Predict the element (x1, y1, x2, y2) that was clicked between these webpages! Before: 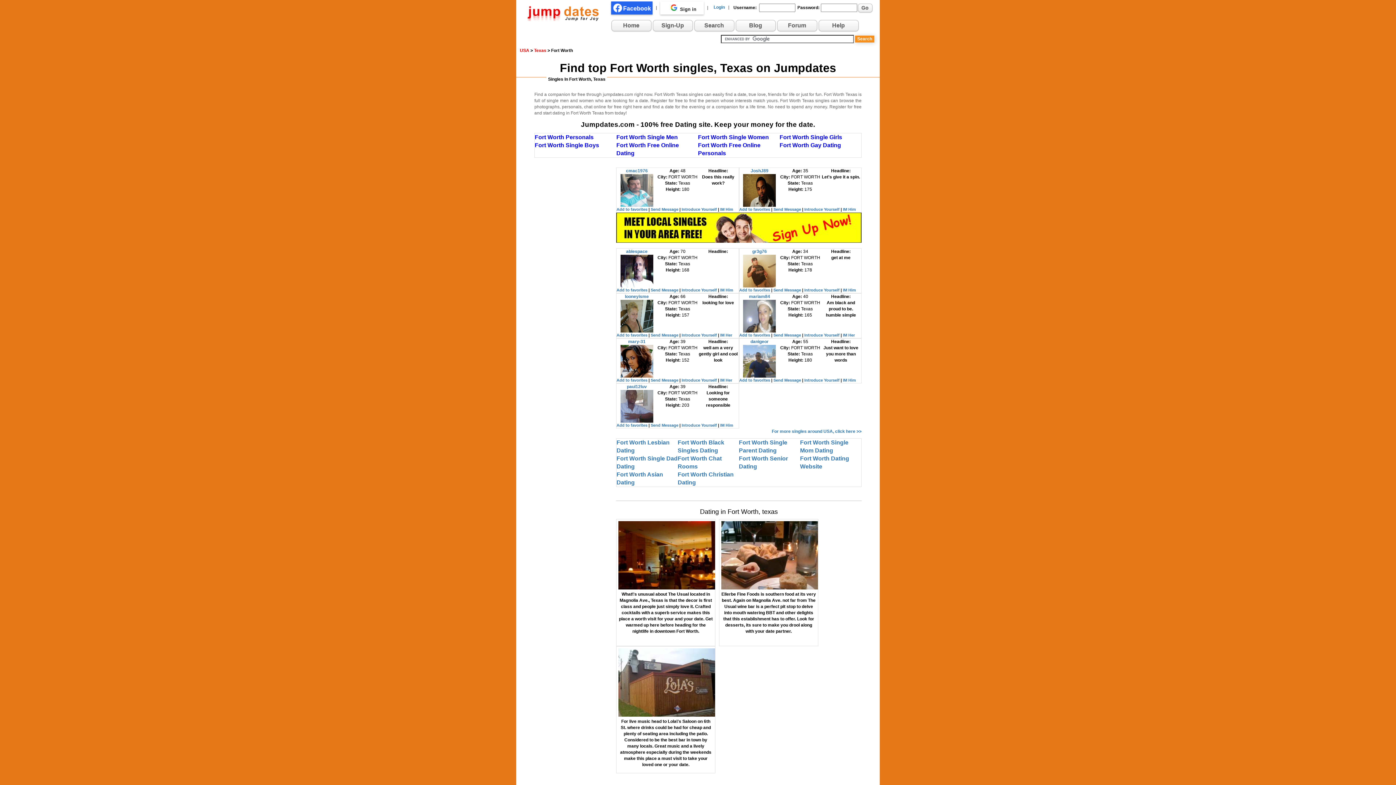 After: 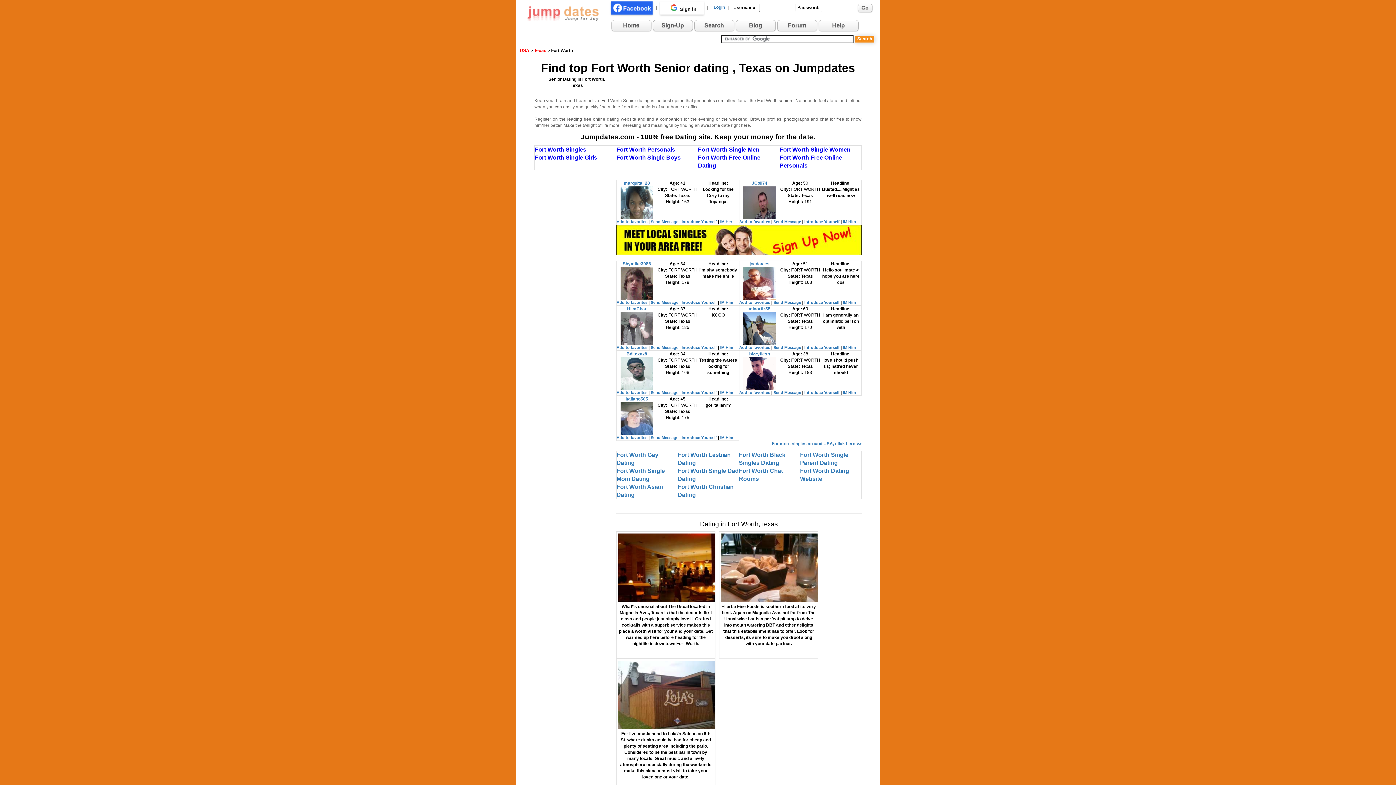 Action: bbox: (739, 455, 800, 471) label: Fort Worth Senior Dating